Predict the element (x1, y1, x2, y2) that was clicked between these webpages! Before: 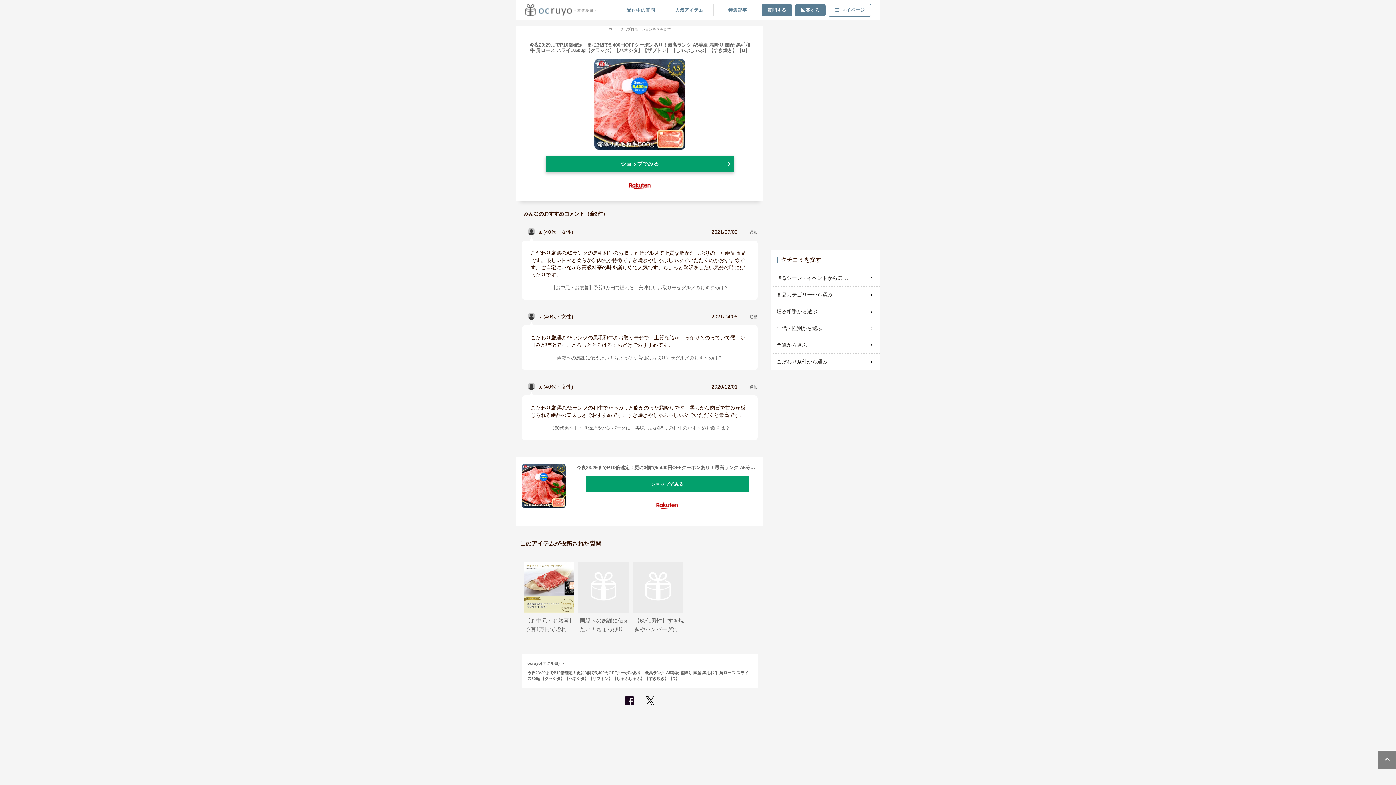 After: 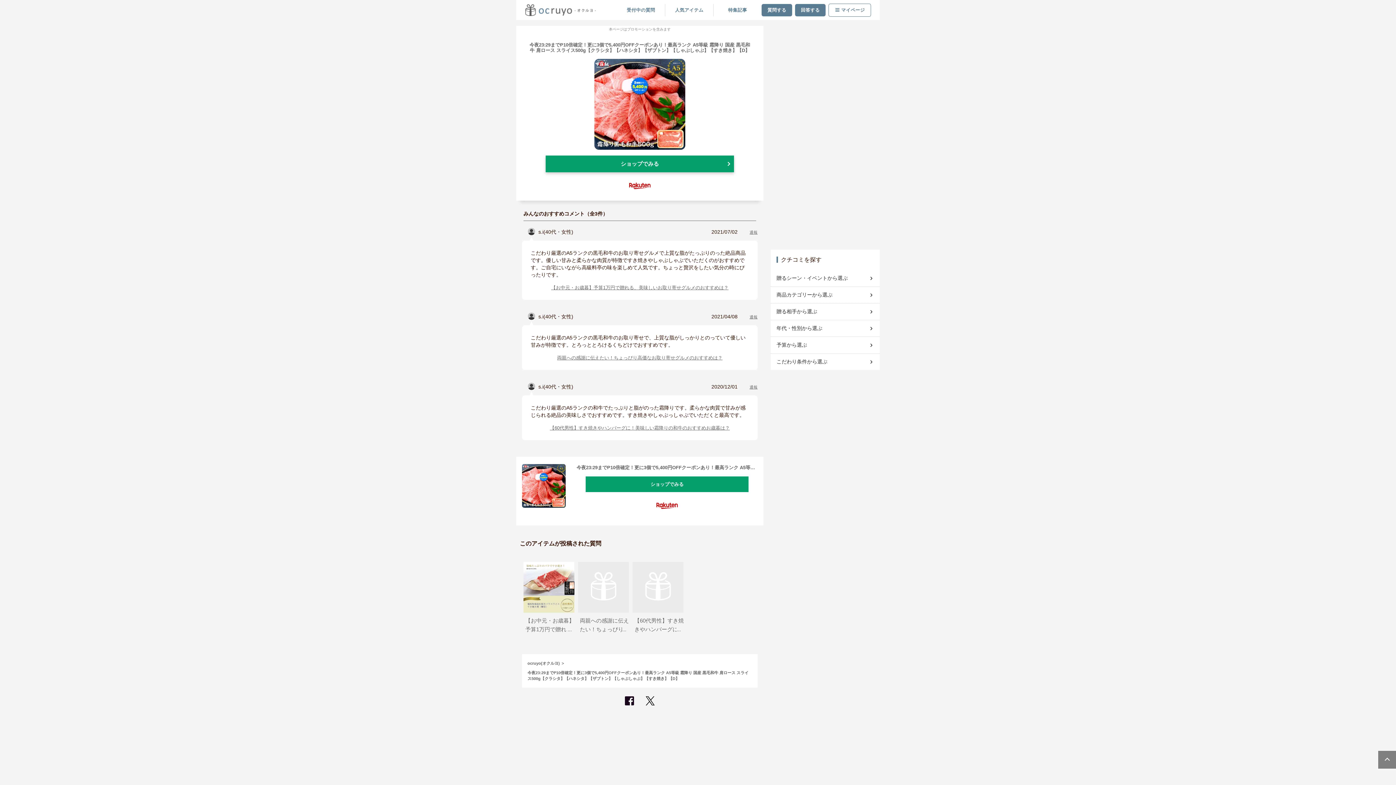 Action: bbox: (1378, 750, 1397, 769)